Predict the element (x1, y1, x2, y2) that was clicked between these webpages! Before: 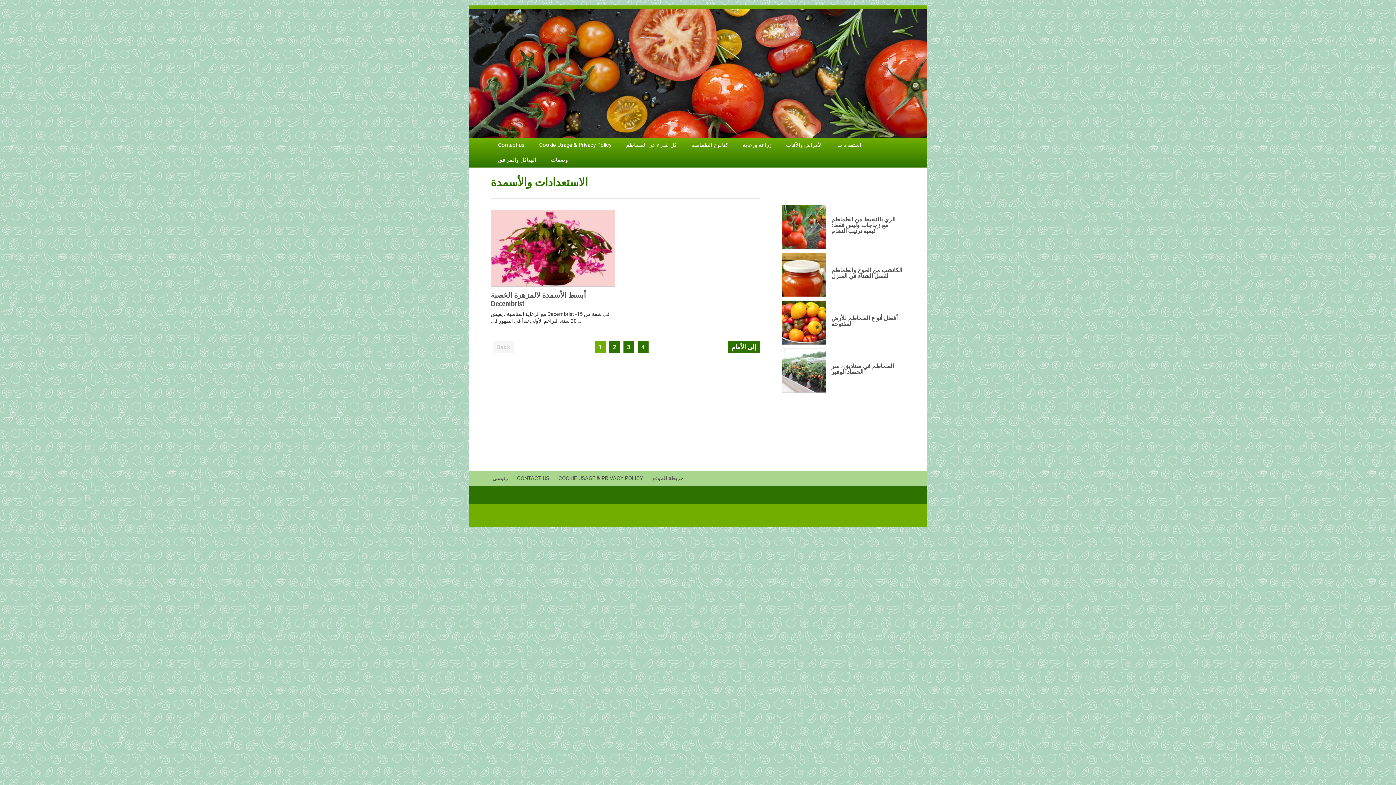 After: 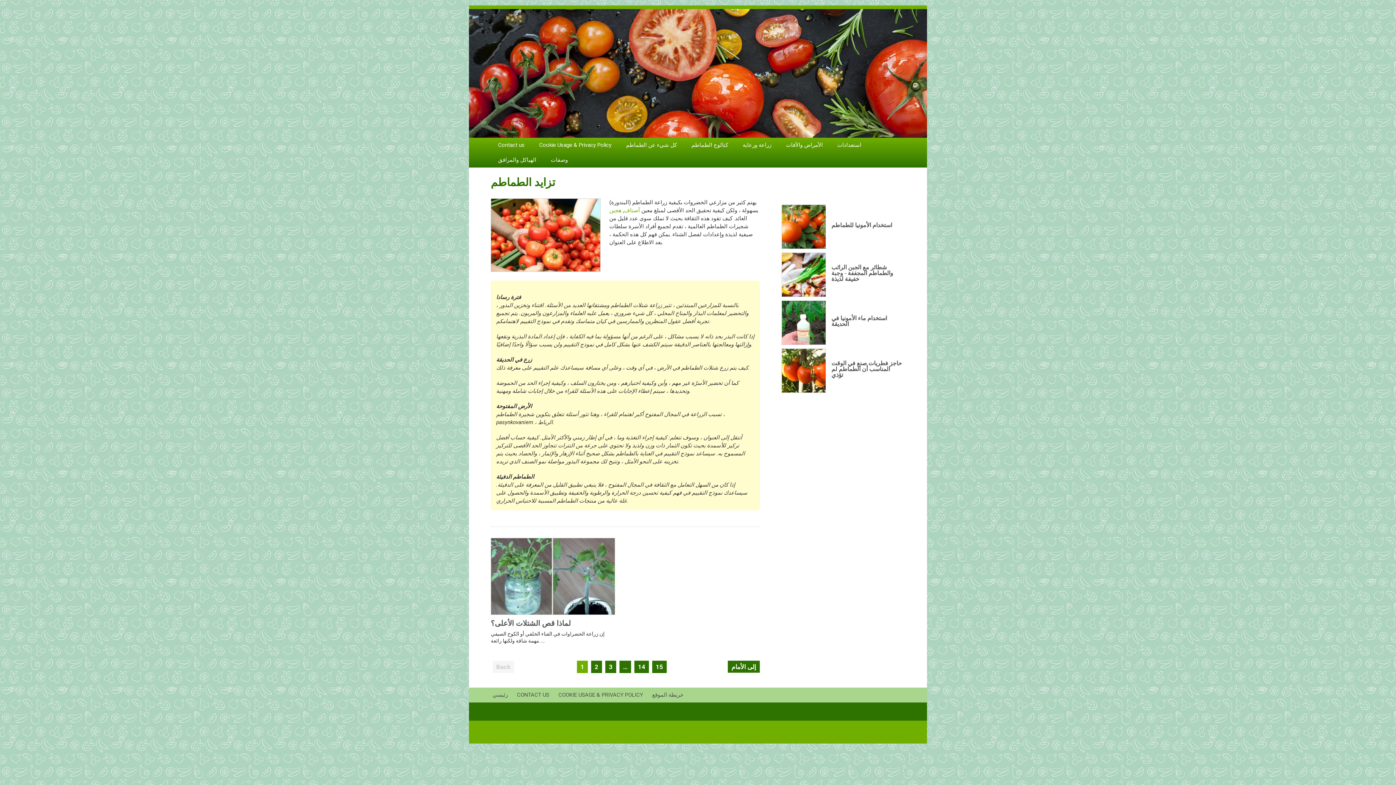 Action: label: زراعة ورعاية bbox: (741, 137, 773, 152)